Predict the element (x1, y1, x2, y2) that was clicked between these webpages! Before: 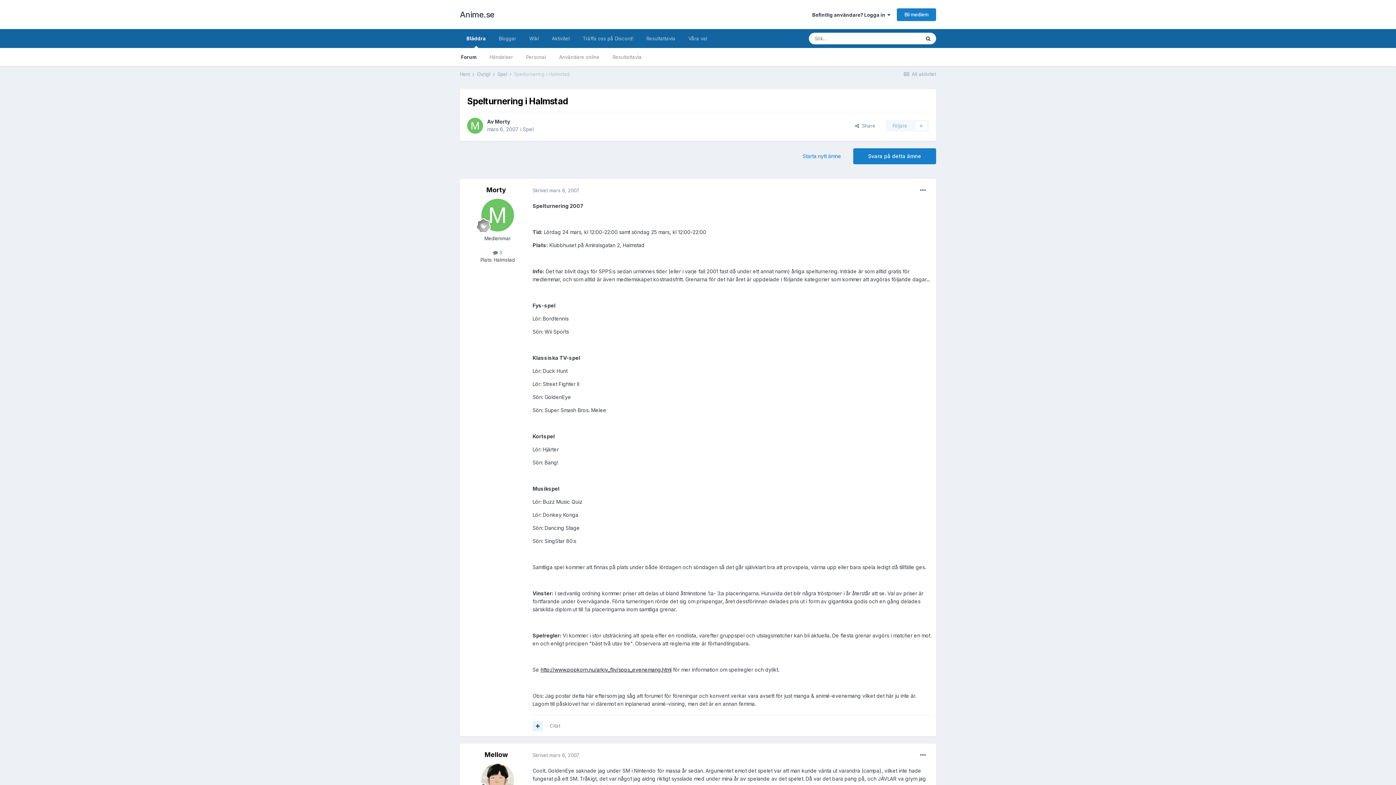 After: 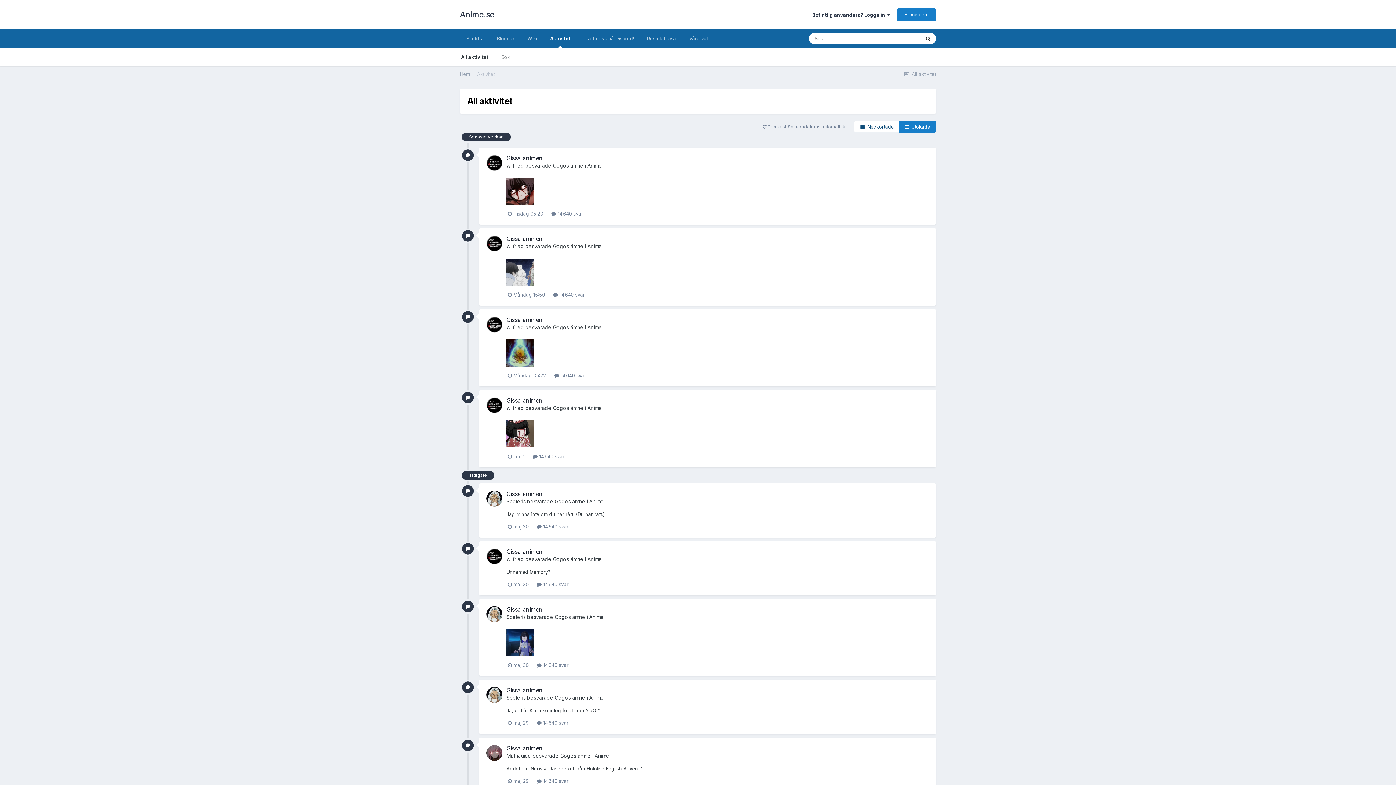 Action: bbox: (902, 71, 936, 77) label:  All aktivitet